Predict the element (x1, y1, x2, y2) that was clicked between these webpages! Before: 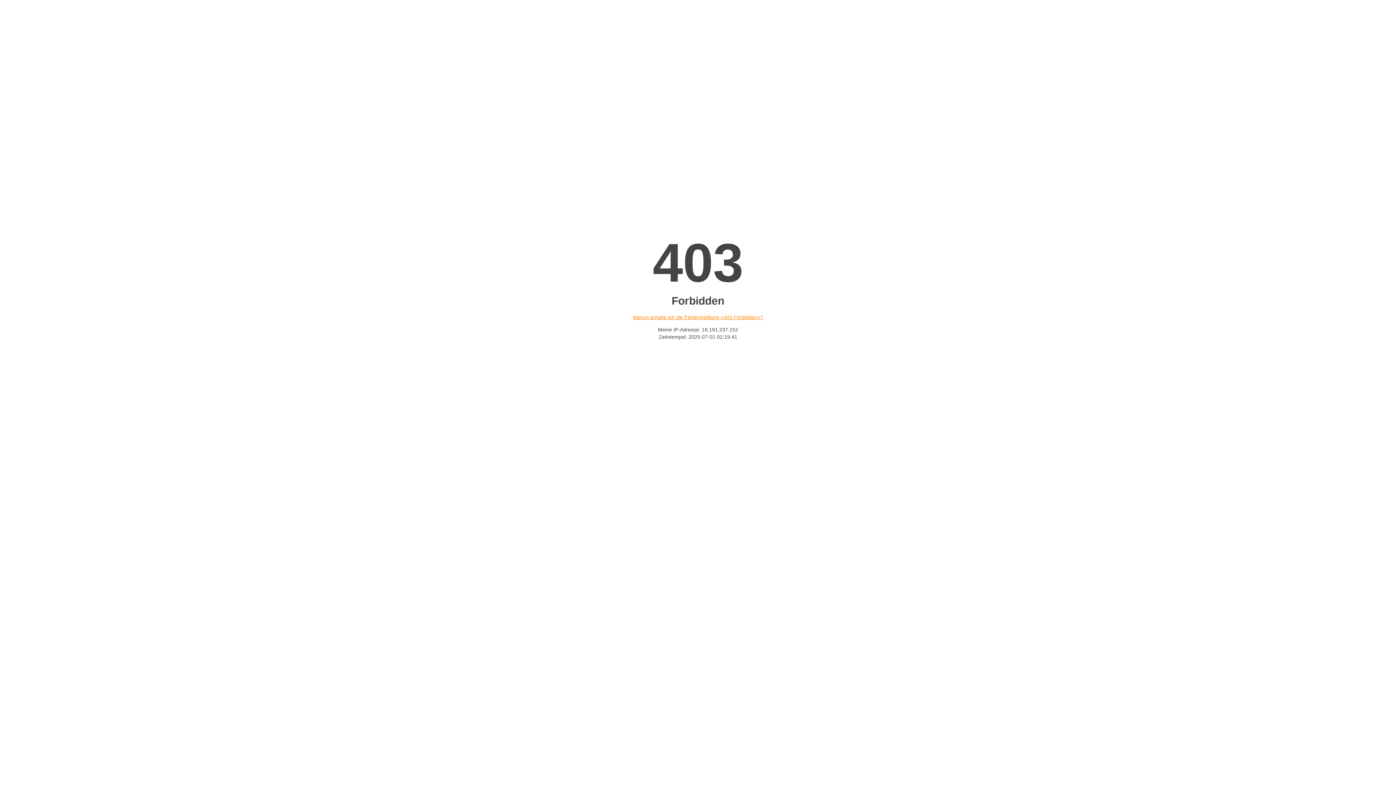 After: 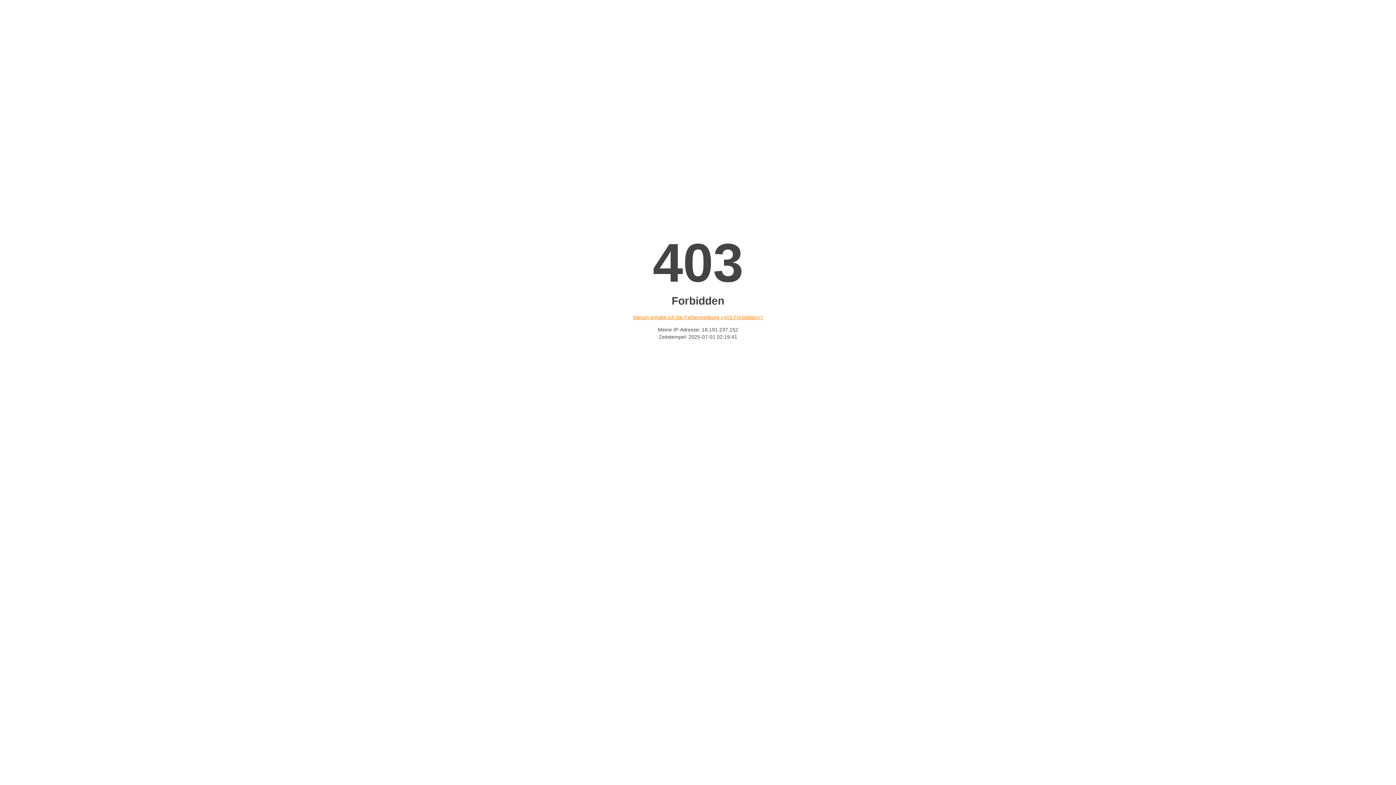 Action: bbox: (632, 314, 763, 320) label: Warum erhalte ich die Fehlermeldung «403 Forbidden»?